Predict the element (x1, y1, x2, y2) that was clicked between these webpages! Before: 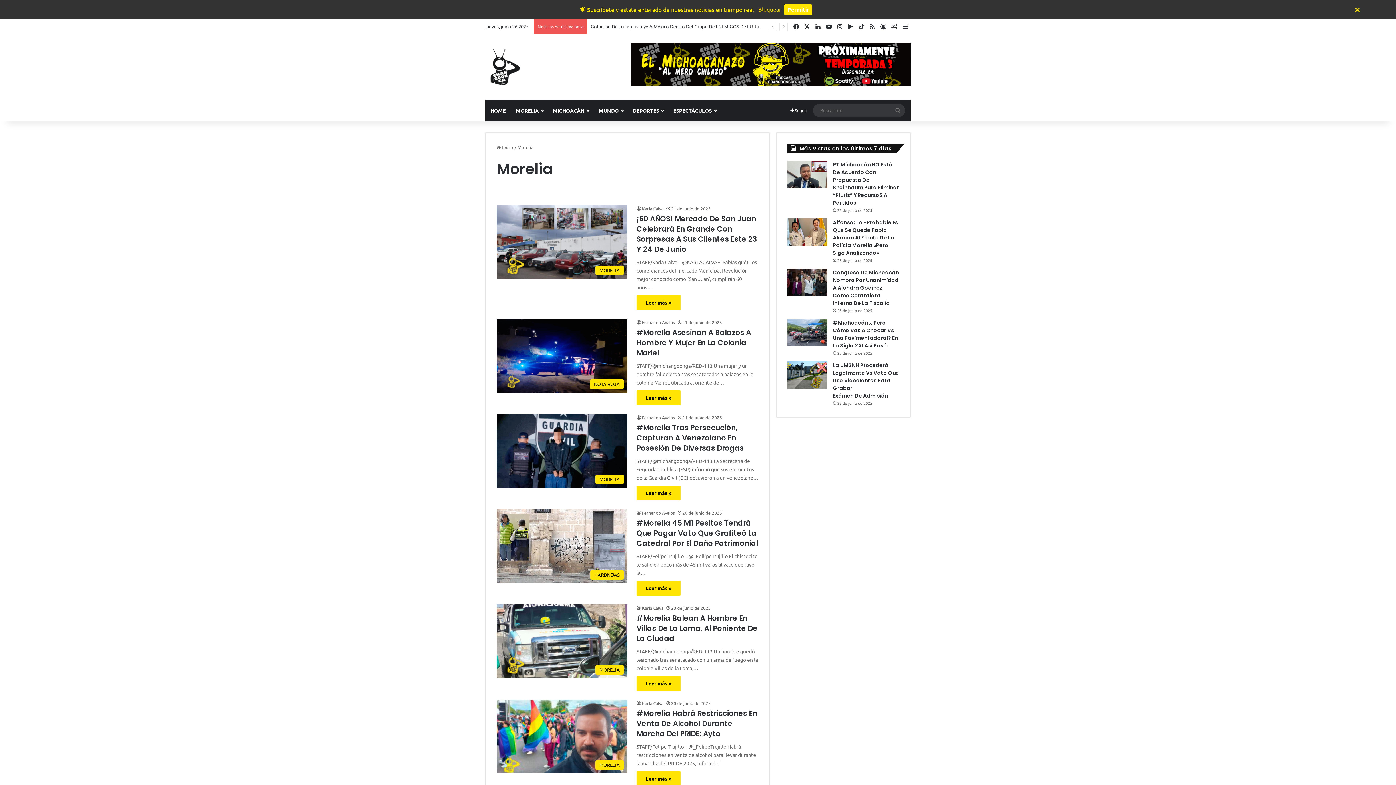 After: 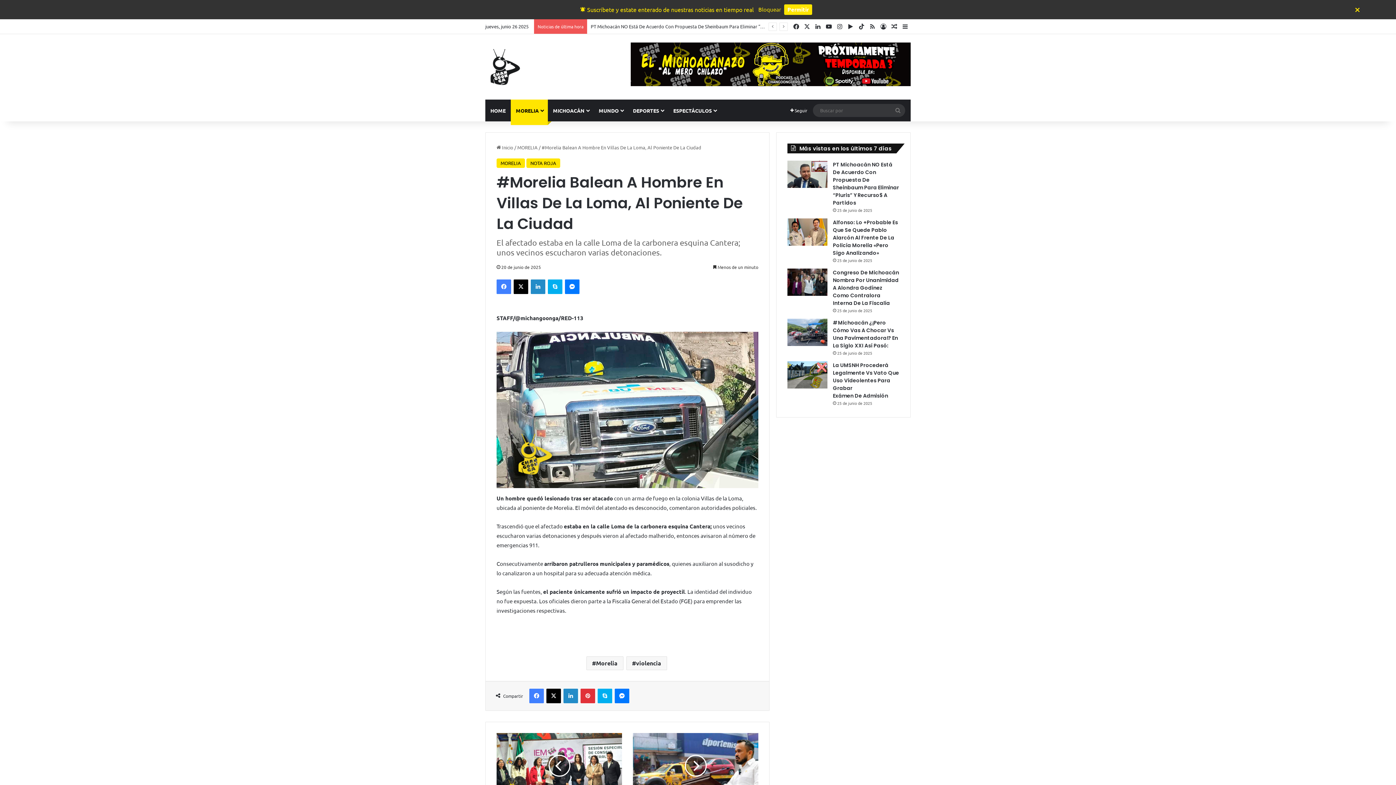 Action: label: Leer más » bbox: (636, 676, 680, 691)